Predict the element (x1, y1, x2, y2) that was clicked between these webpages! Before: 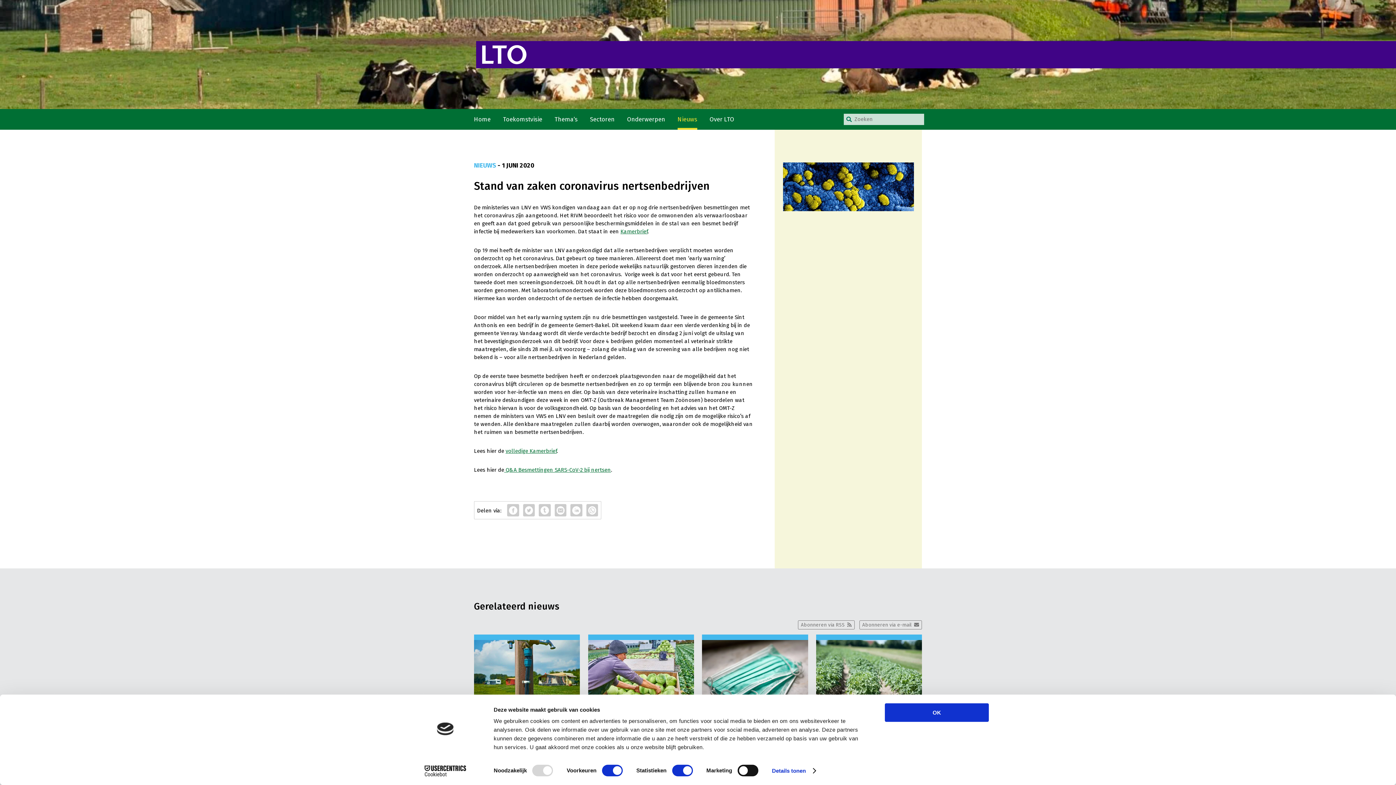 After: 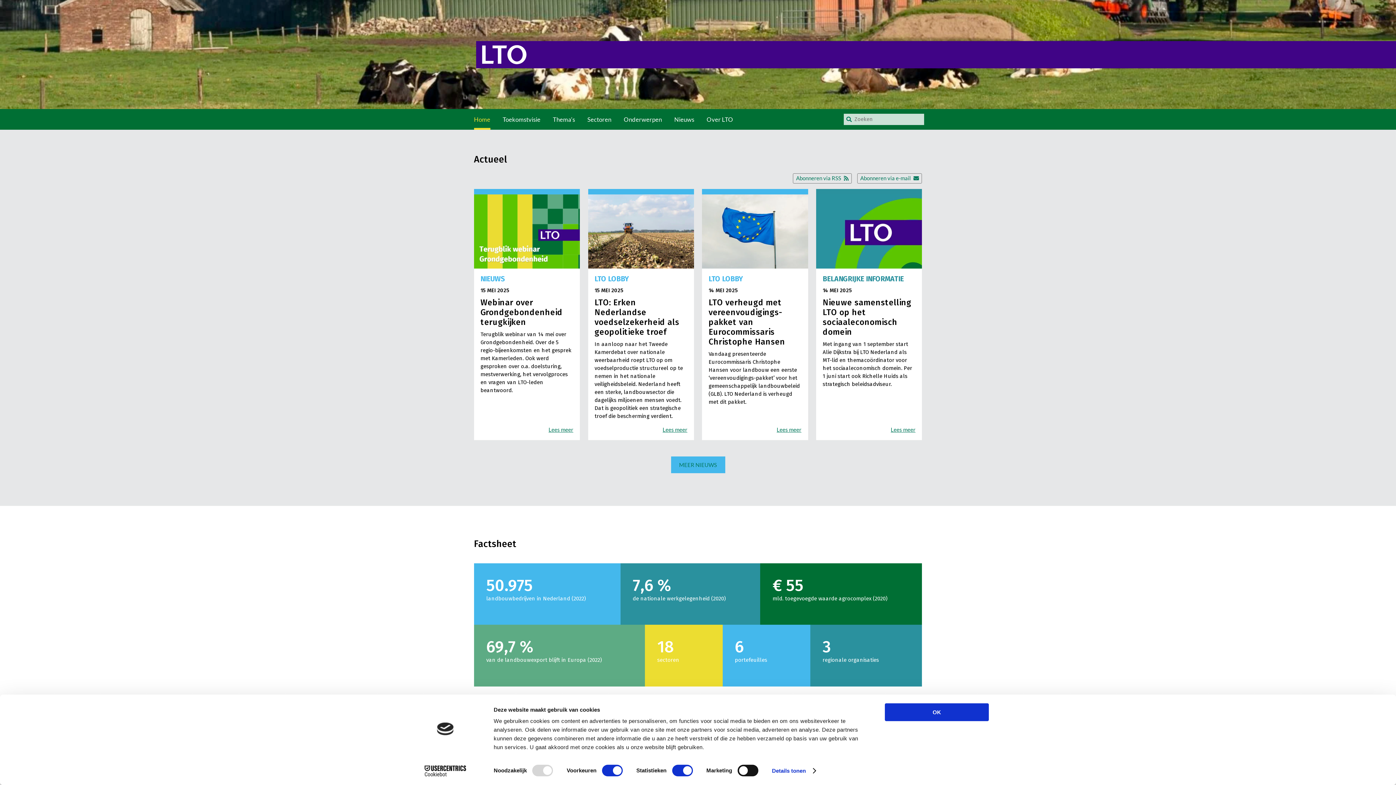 Action: bbox: (474, 109, 490, 129) label: Home